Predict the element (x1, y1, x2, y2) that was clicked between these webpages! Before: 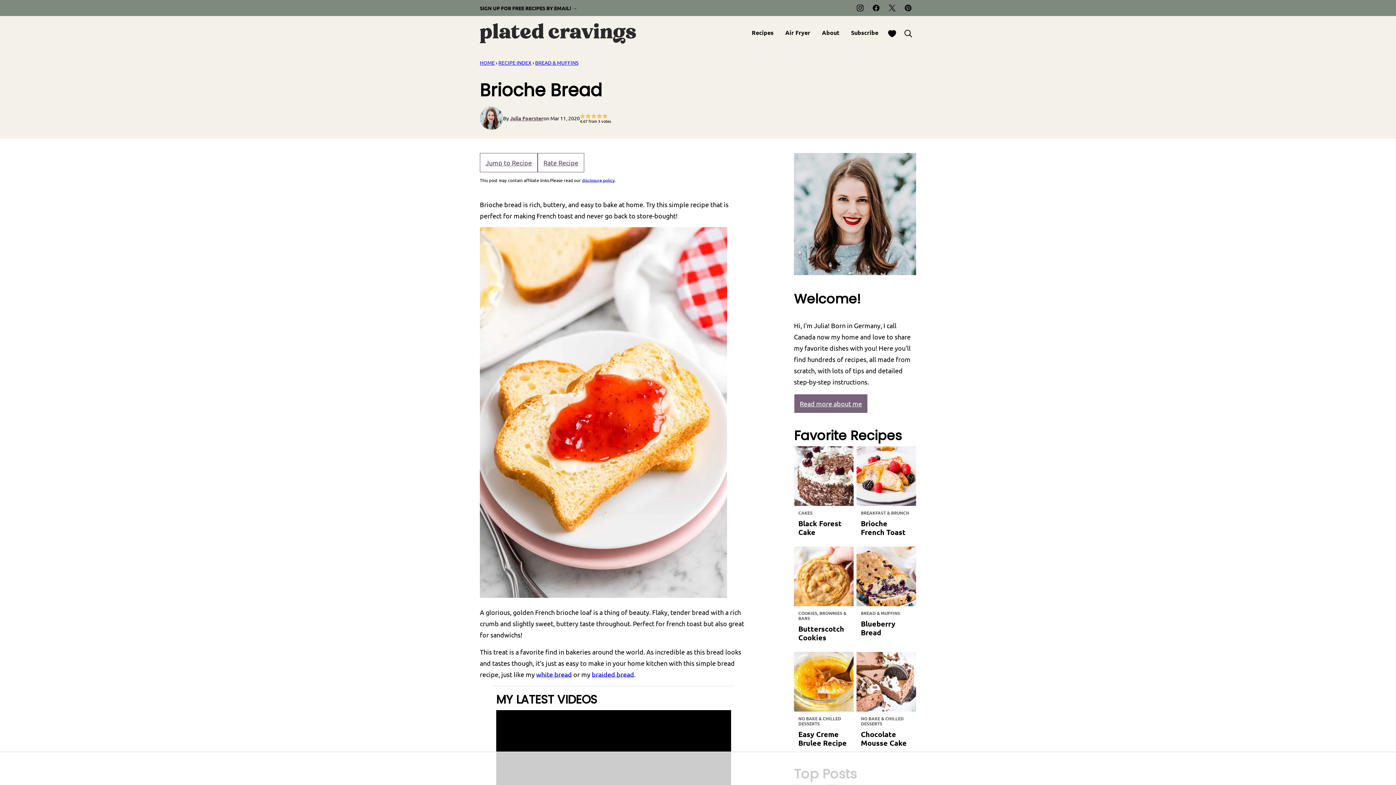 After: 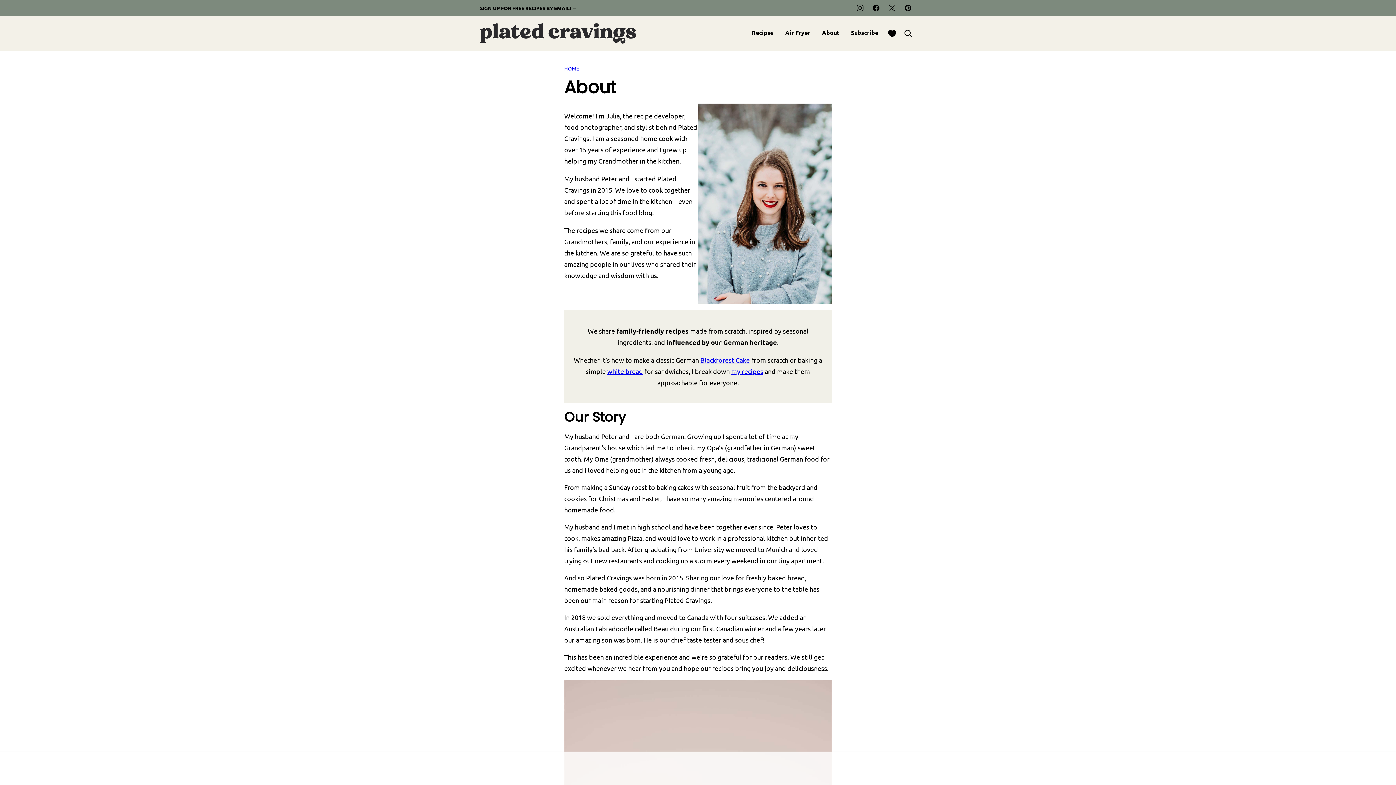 Action: bbox: (480, 106, 503, 129)